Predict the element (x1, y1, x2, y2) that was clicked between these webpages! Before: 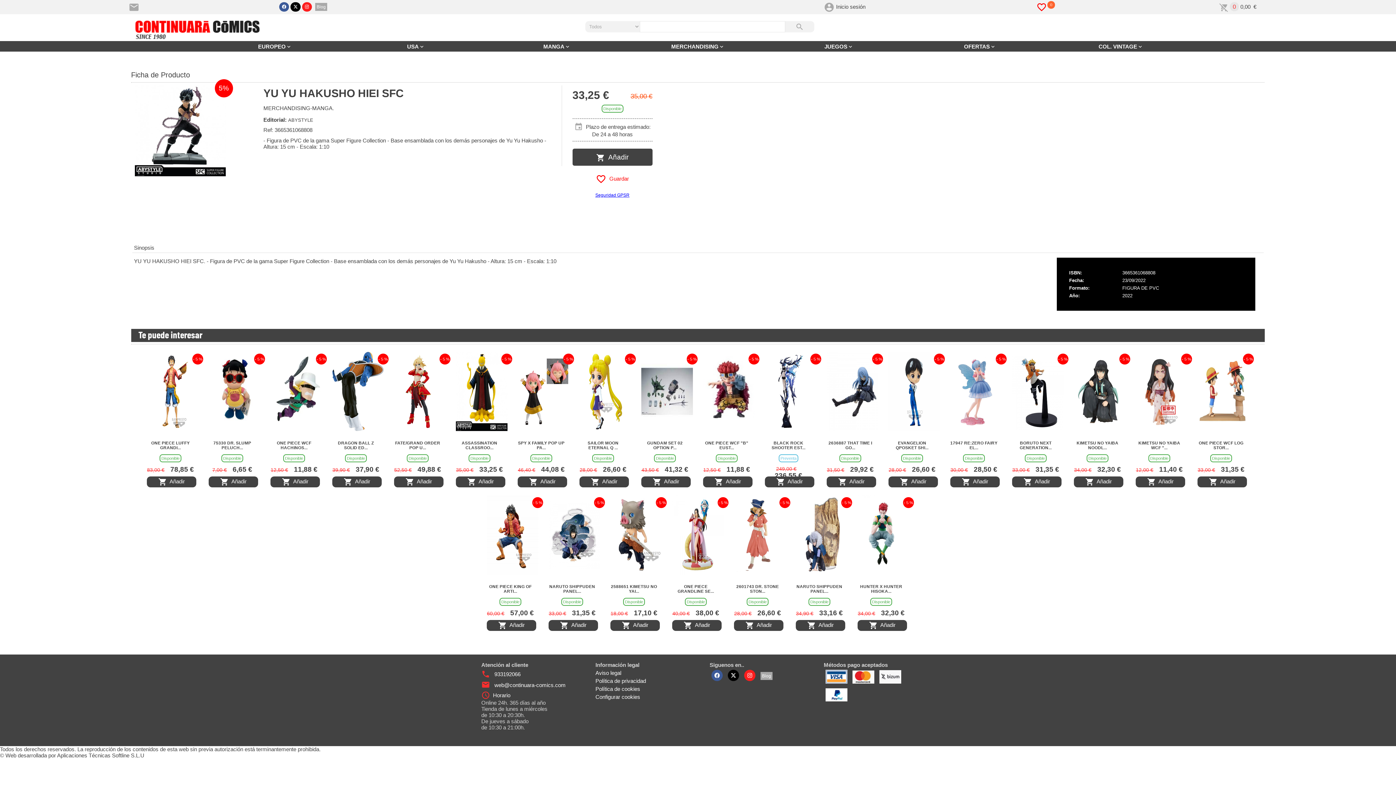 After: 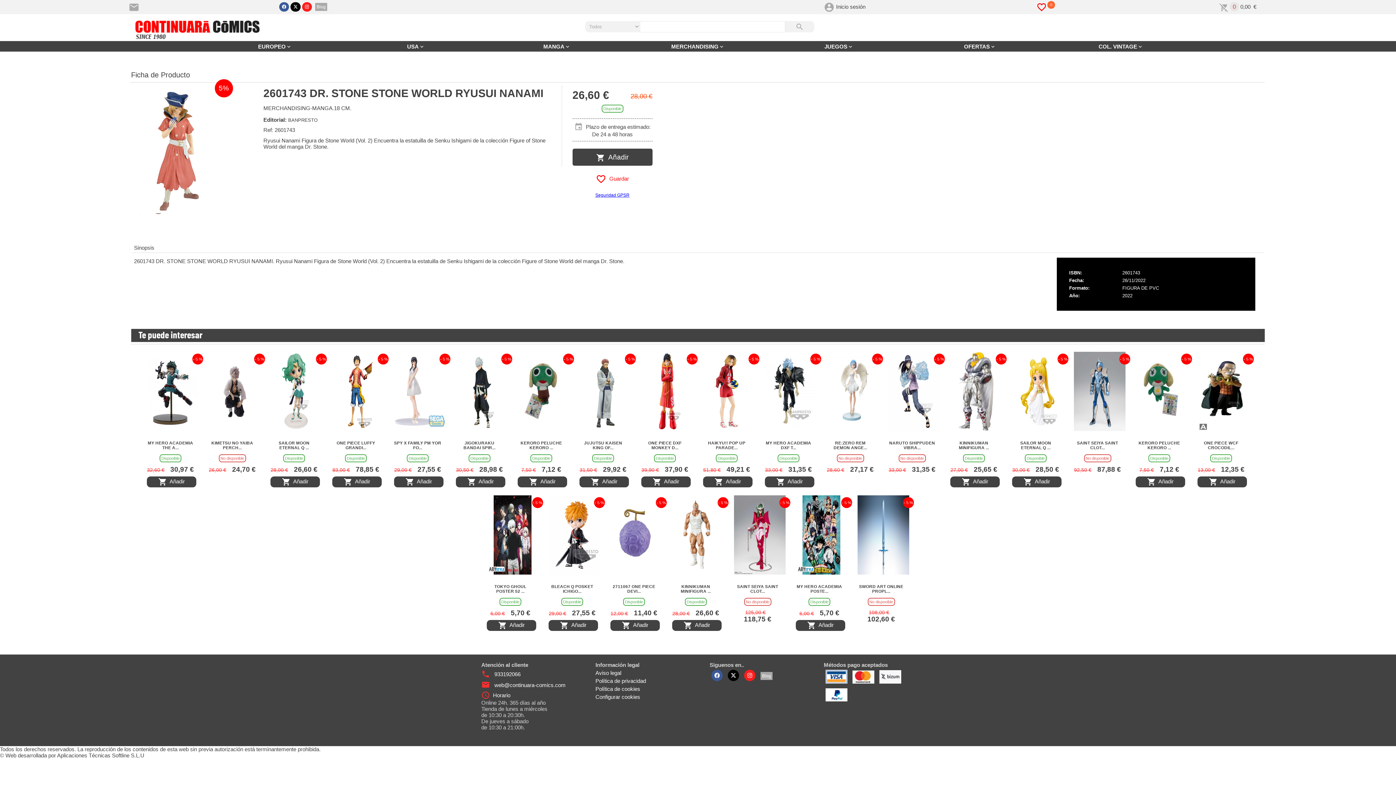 Action: bbox: (734, 569, 785, 575)